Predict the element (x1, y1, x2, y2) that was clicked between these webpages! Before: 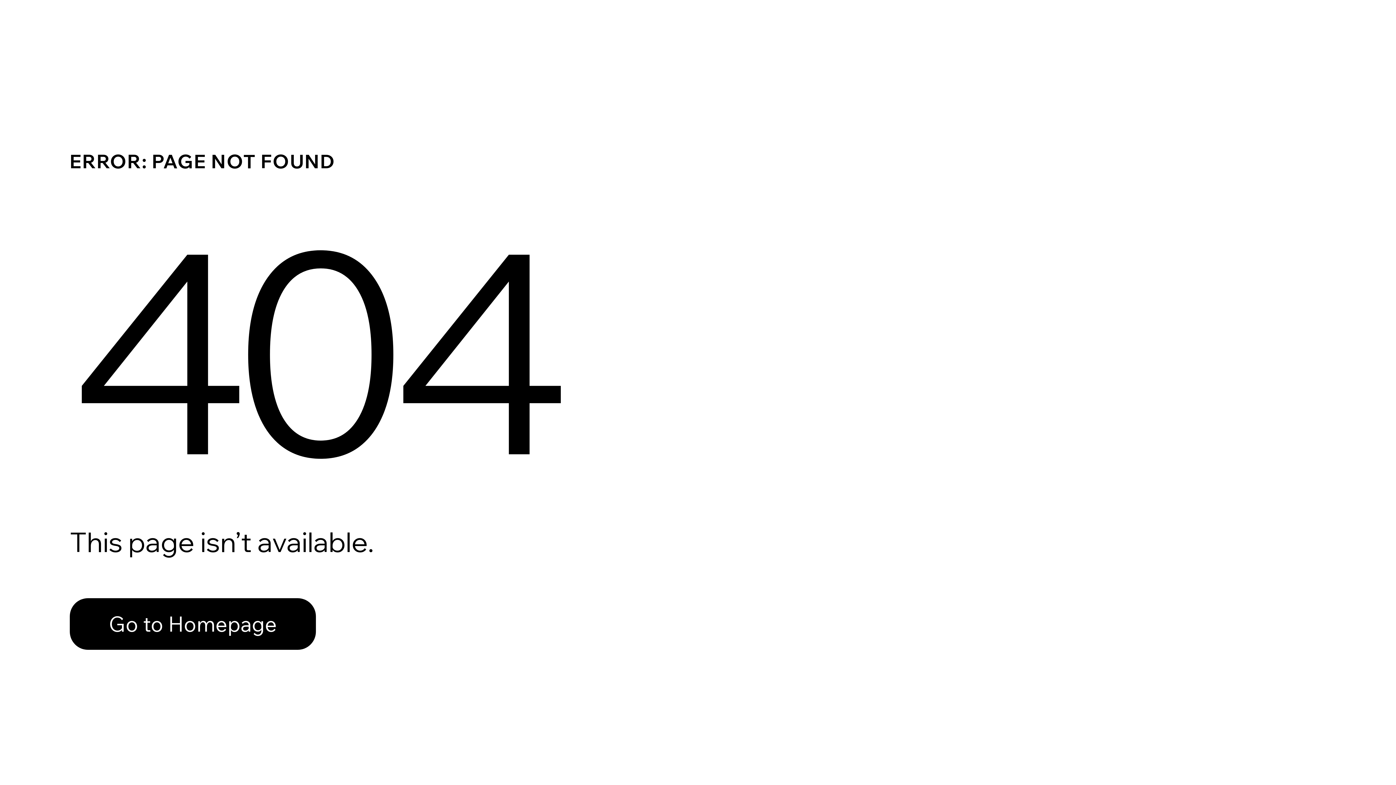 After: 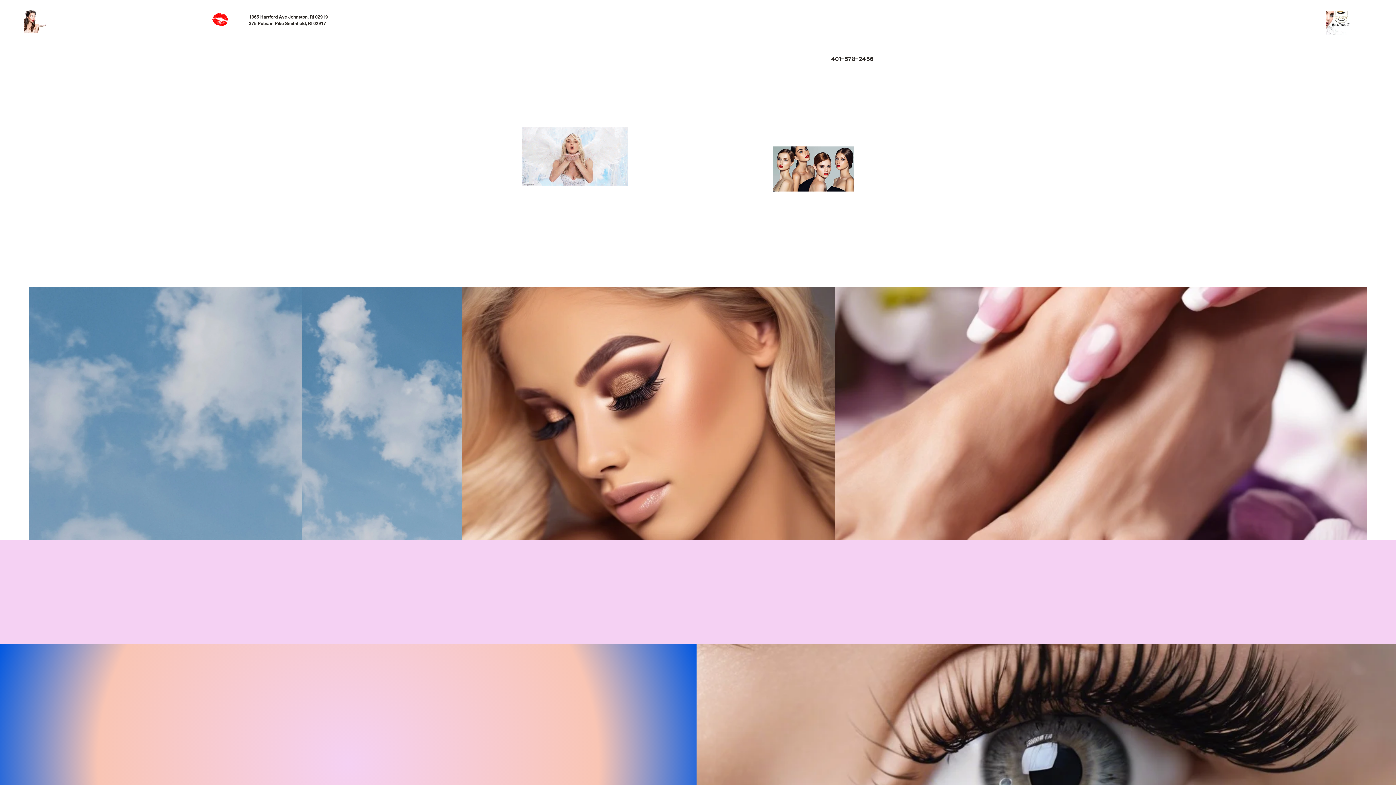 Action: bbox: (69, 582, 768, 659) label: Go to Homepage